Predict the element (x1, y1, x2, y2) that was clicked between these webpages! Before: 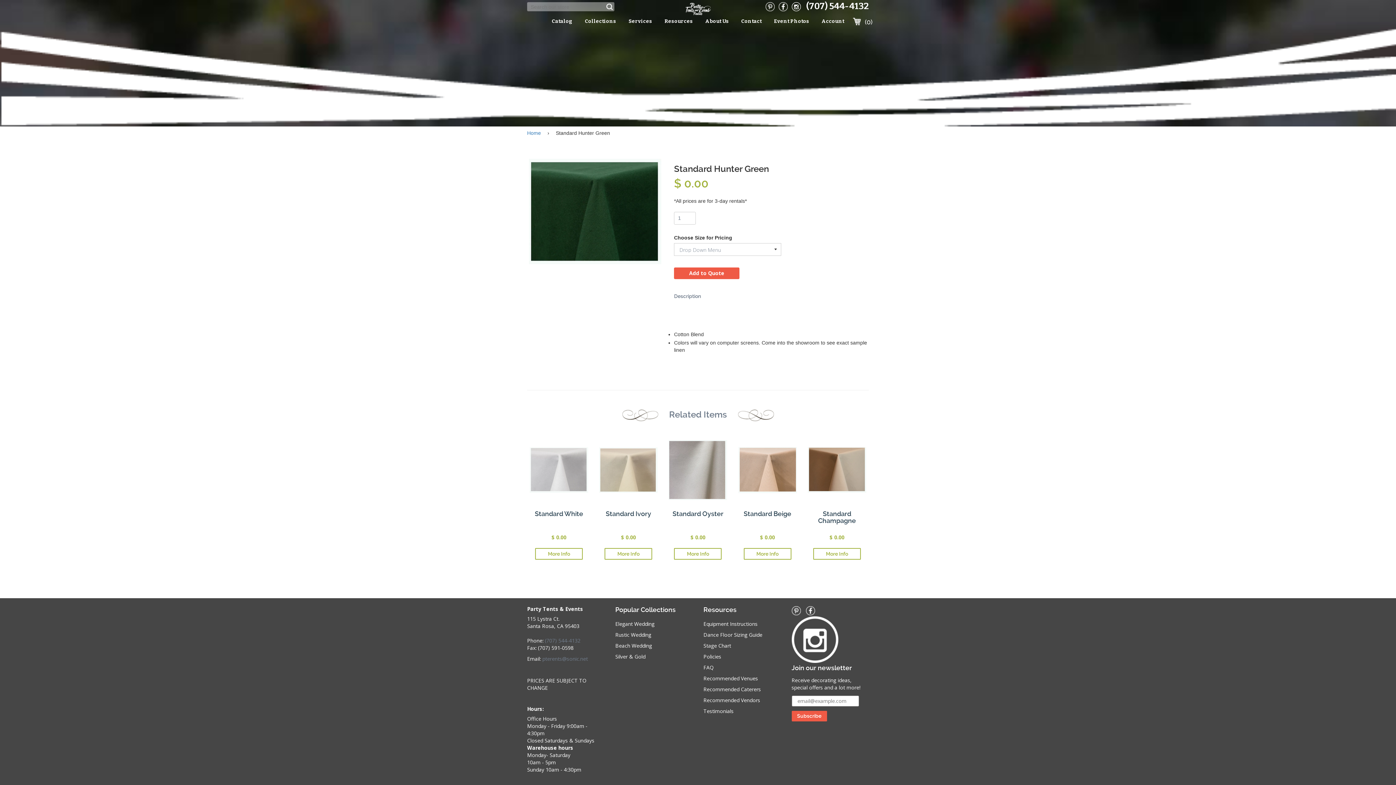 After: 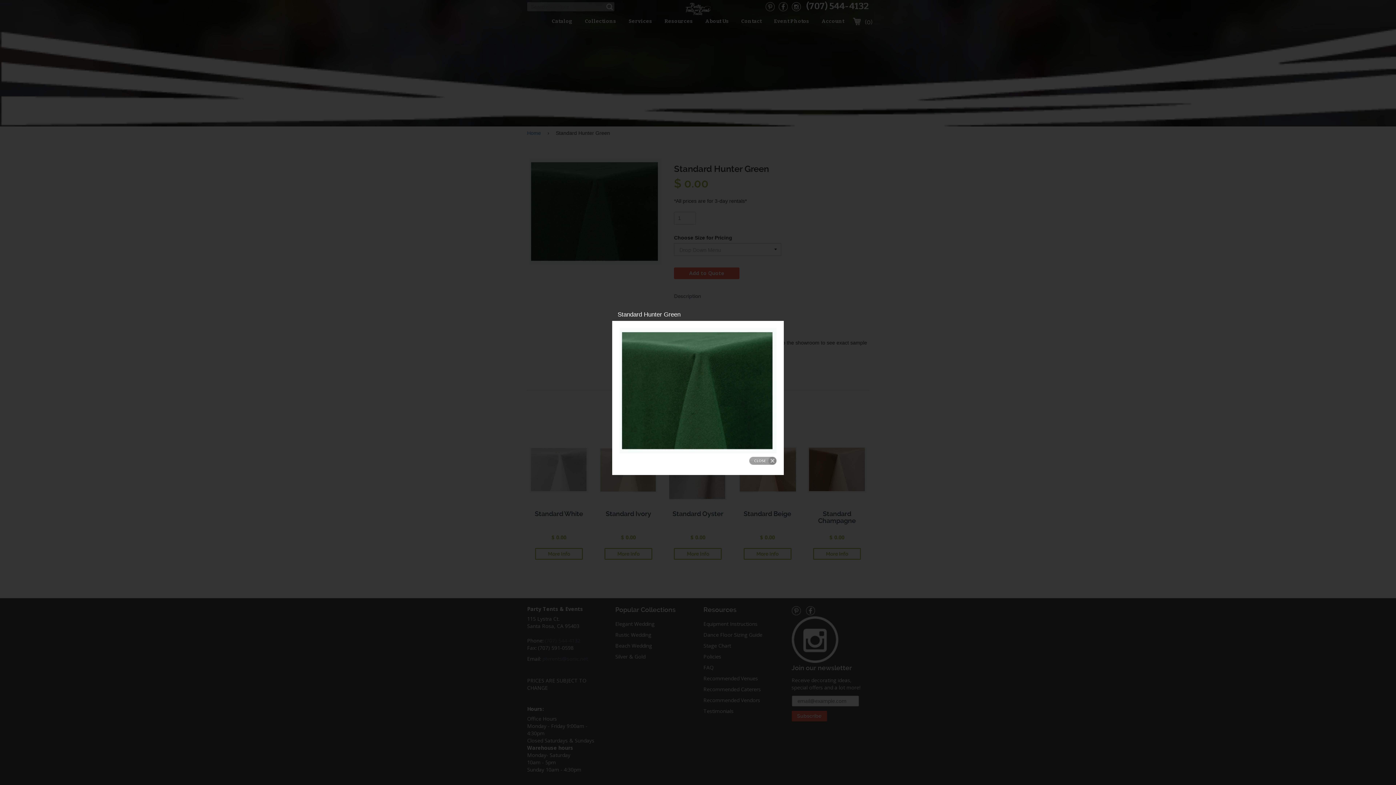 Action: bbox: (529, 208, 661, 213)